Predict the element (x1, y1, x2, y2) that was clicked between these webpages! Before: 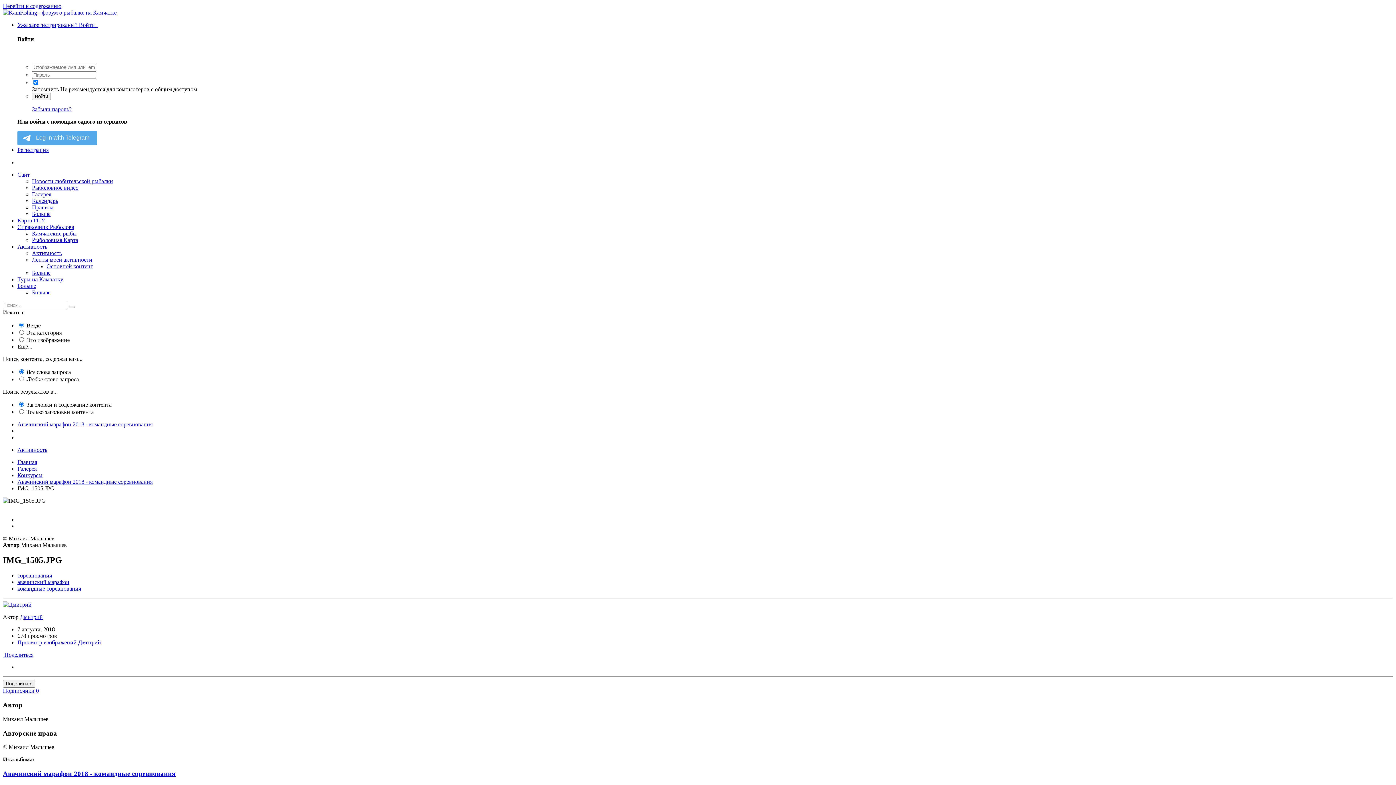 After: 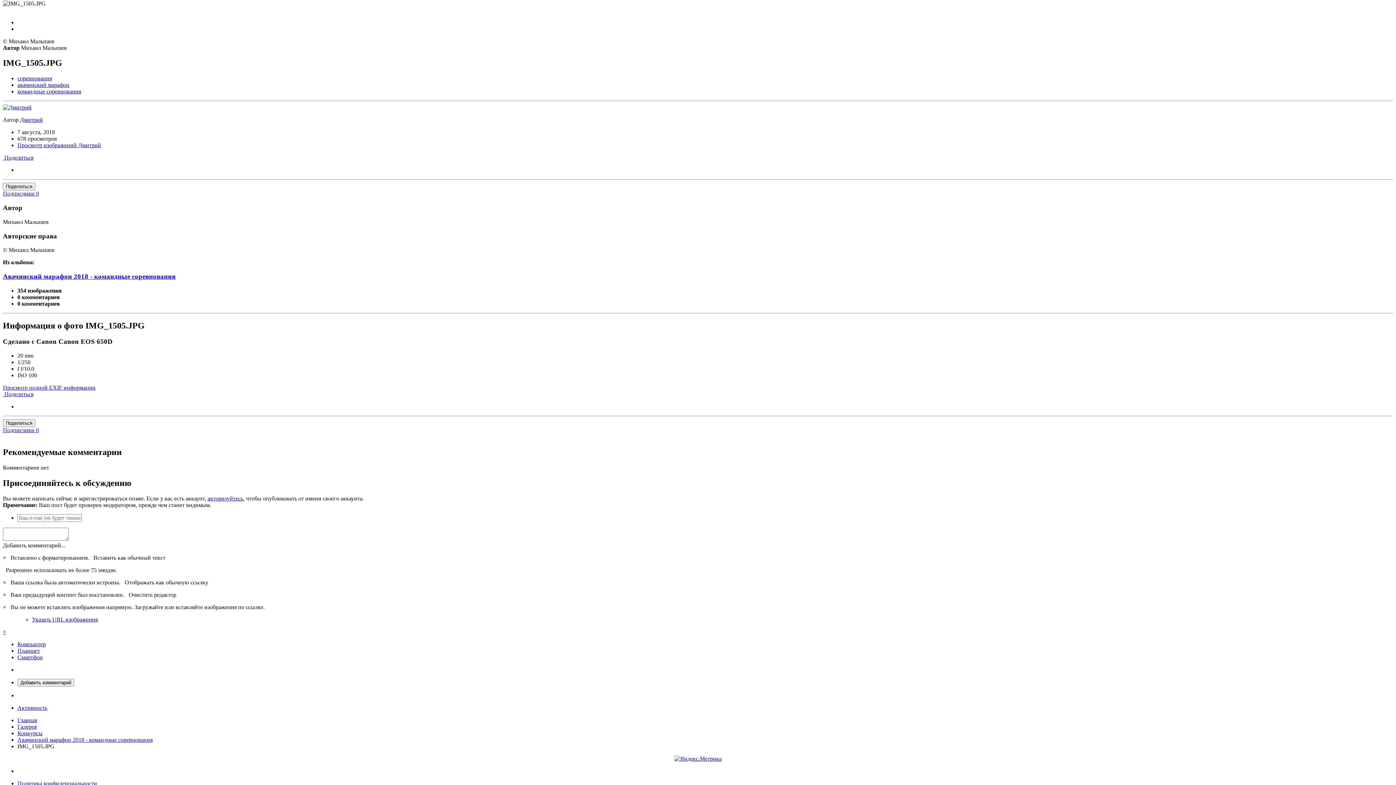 Action: label: Перейти к содержанию bbox: (2, 2, 61, 9)